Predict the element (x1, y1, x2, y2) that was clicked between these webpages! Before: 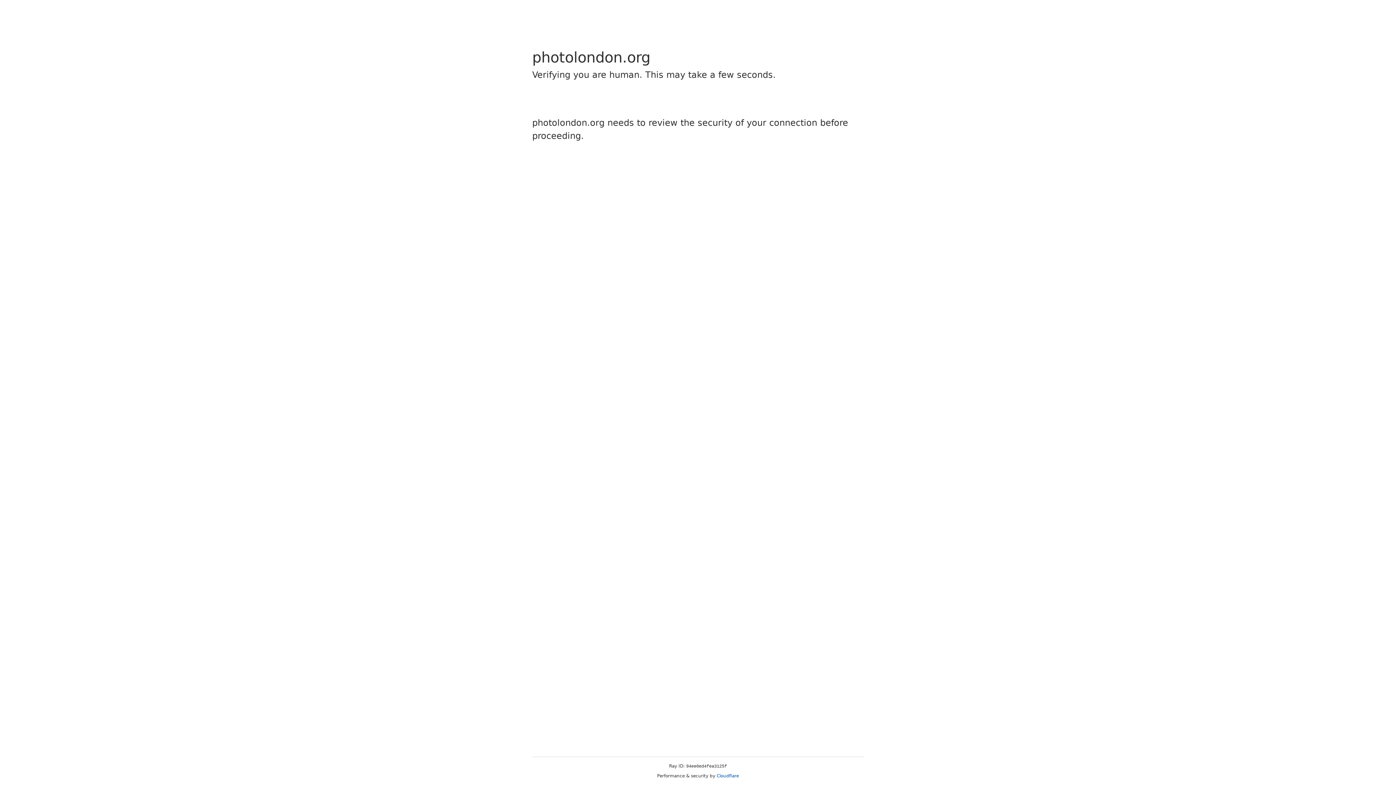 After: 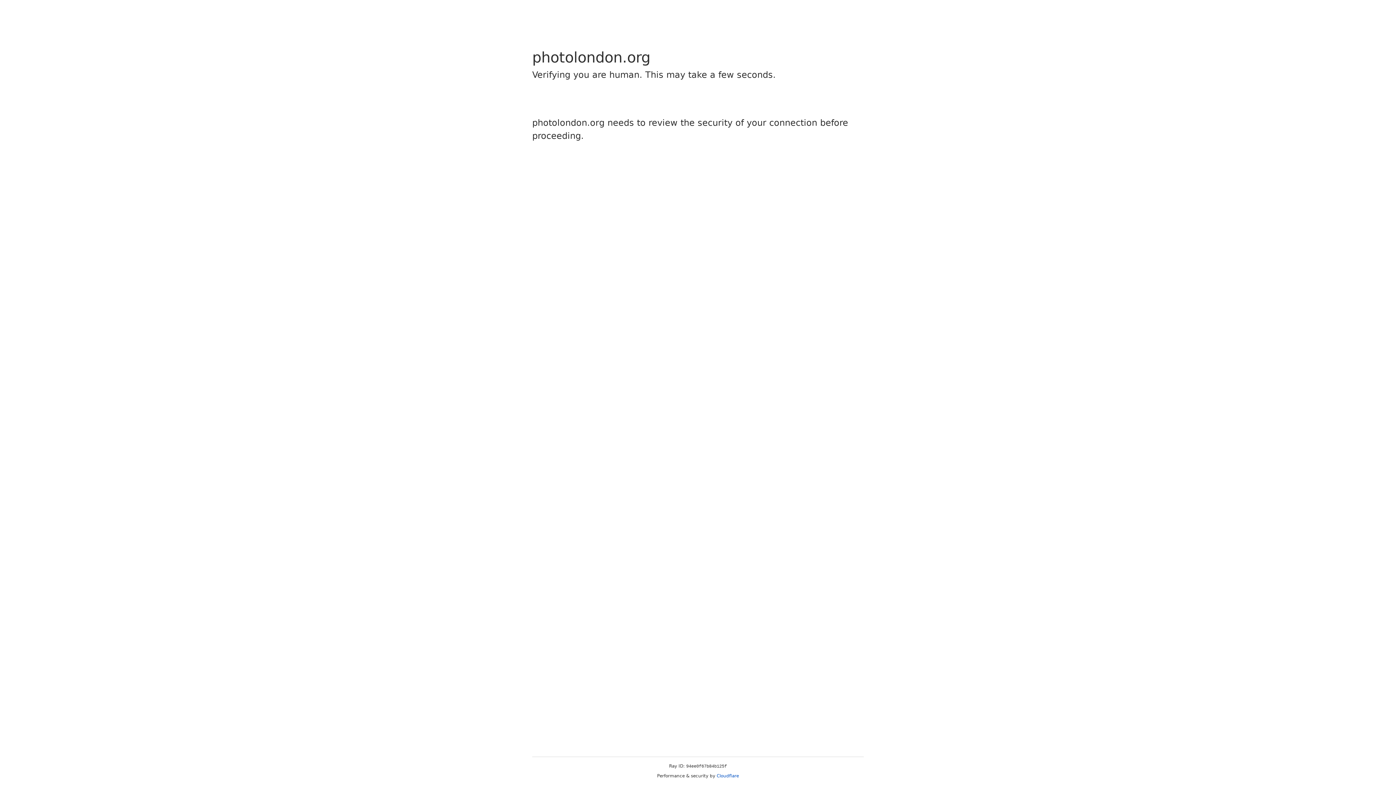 Action: bbox: (716, 773, 739, 778) label: Cloudflare